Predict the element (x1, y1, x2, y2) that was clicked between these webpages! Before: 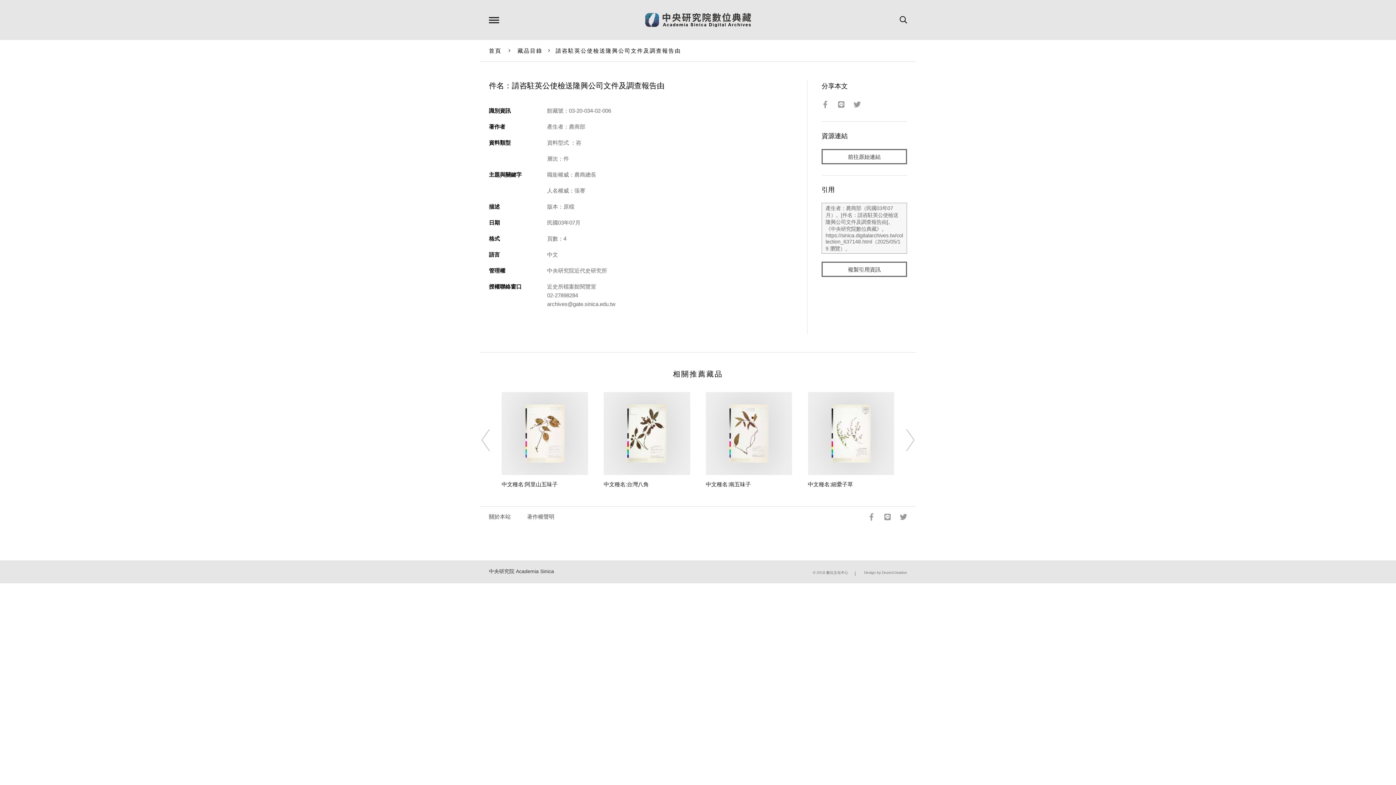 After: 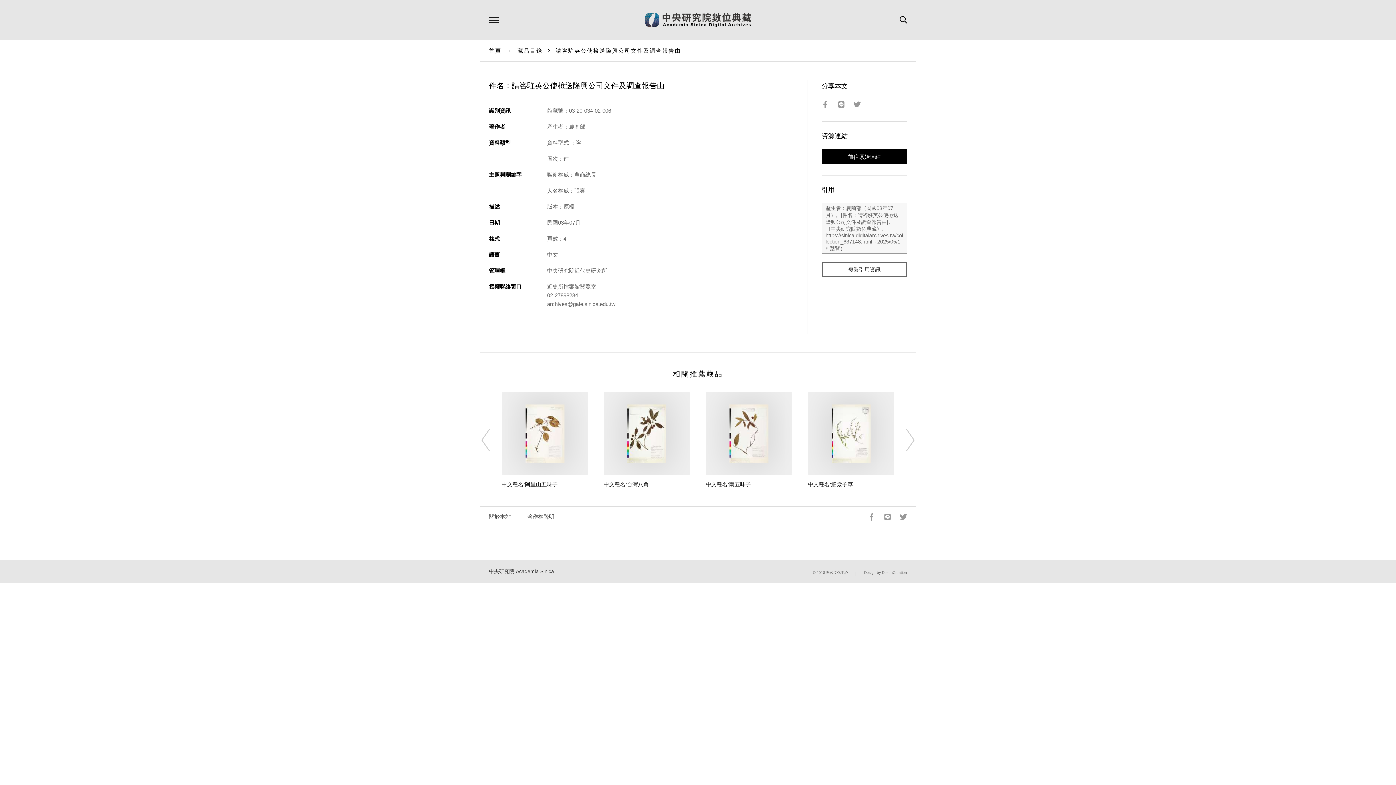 Action: label: 前往原始連結 bbox: (821, 149, 907, 164)